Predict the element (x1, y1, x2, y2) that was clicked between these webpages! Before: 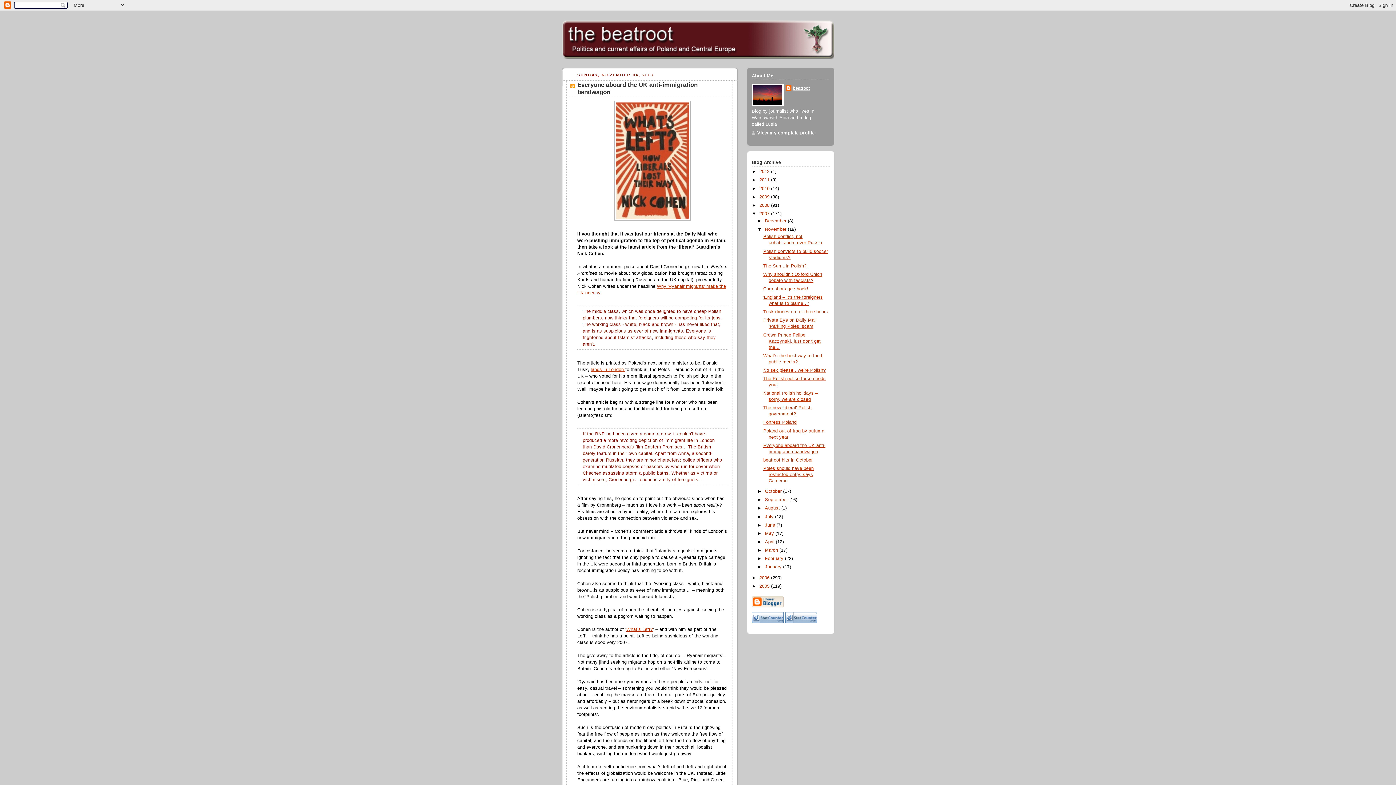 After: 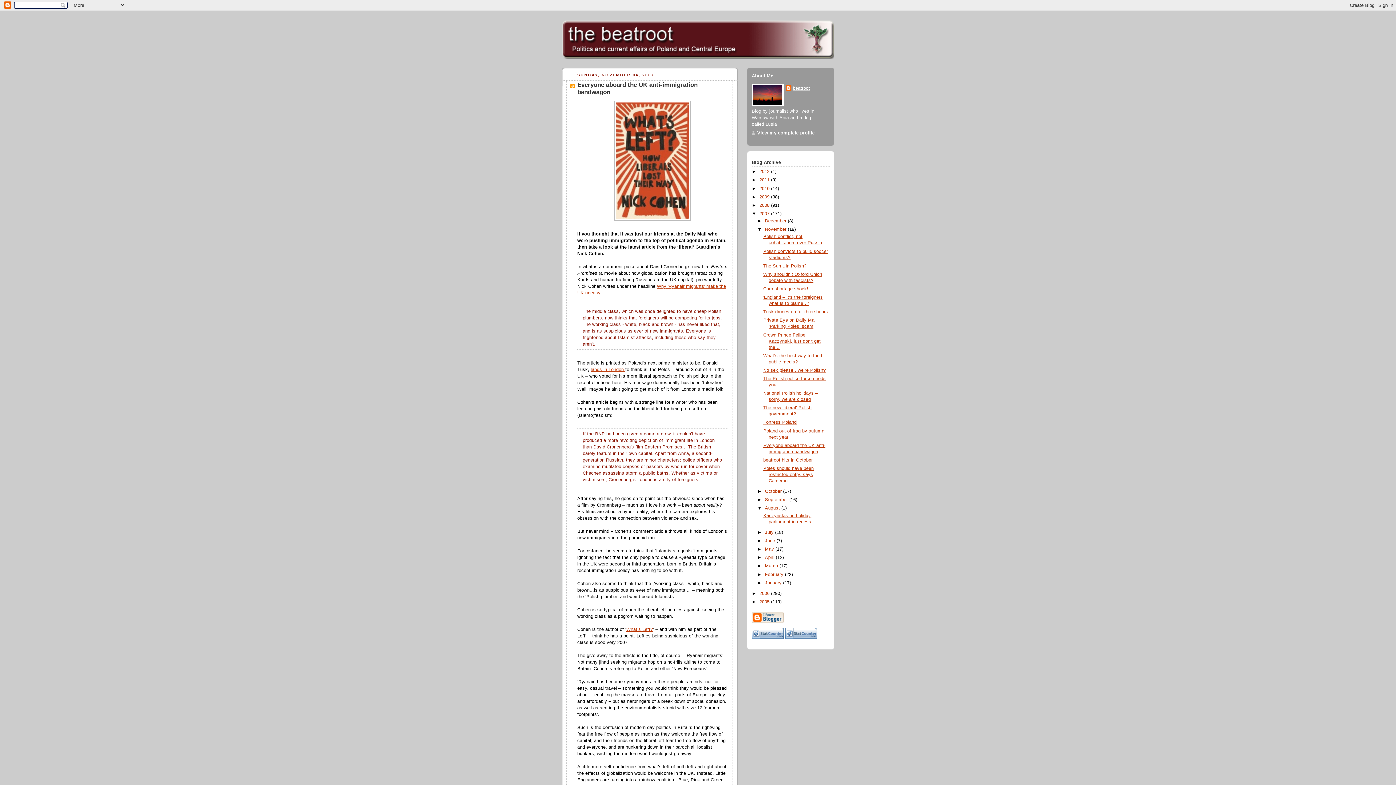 Action: bbox: (757, 505, 765, 511) label: ►  